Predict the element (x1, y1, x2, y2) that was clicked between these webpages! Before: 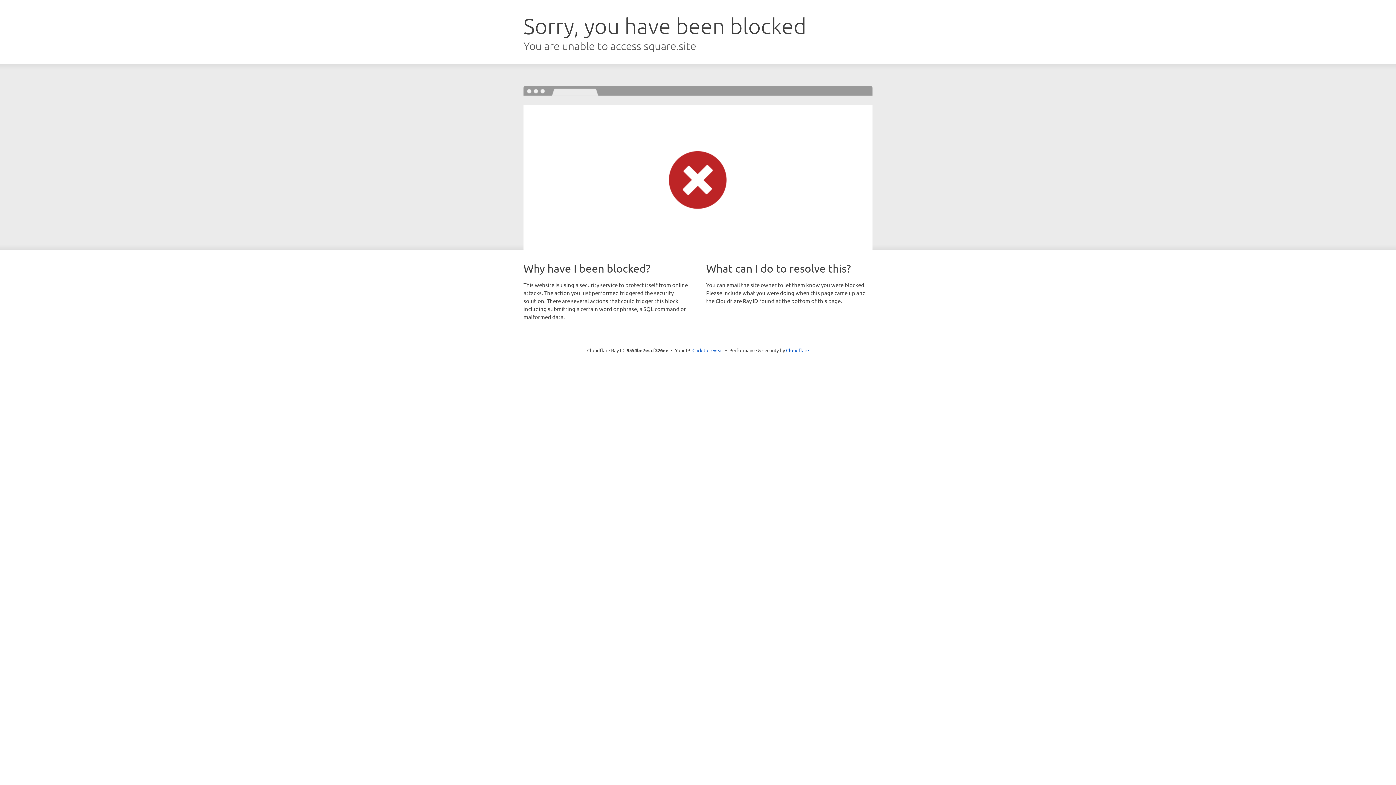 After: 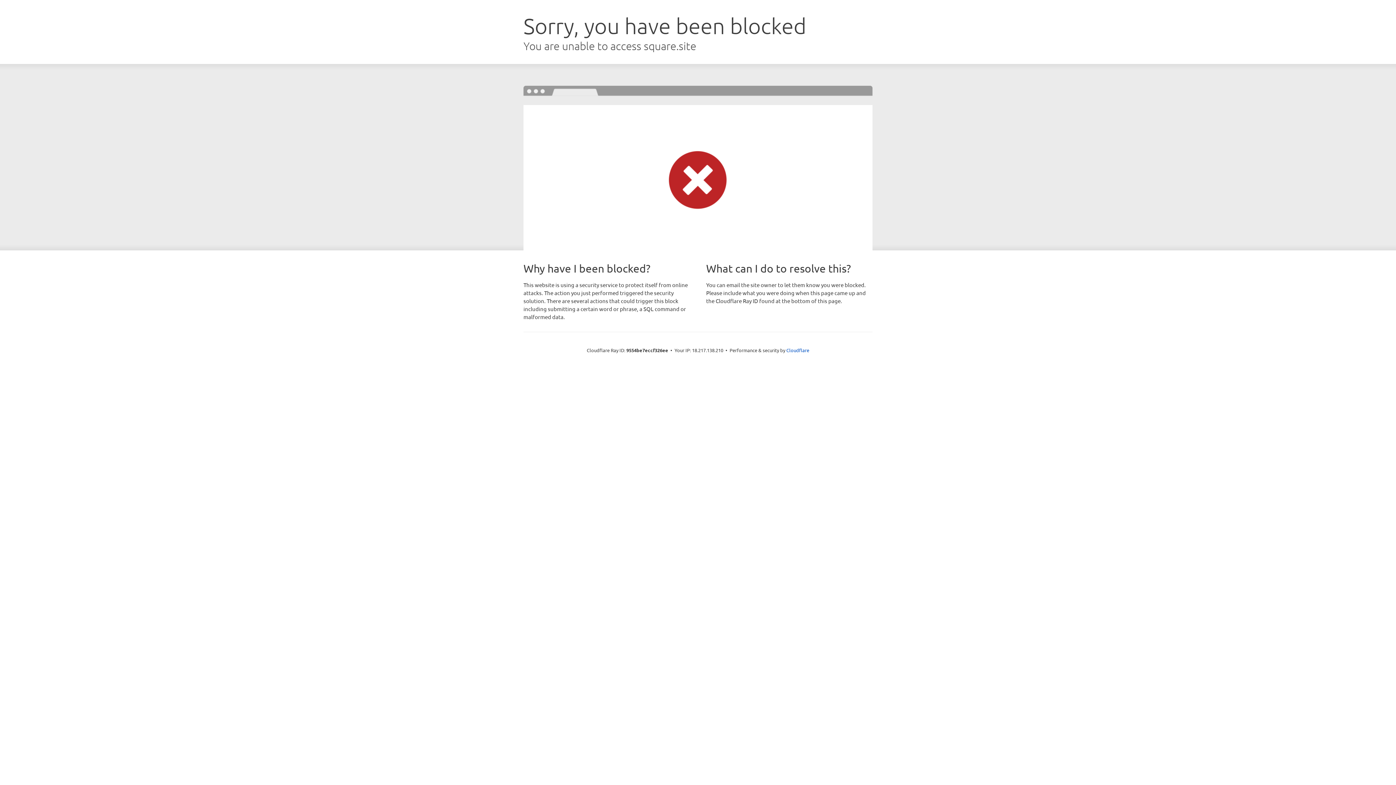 Action: label: Click to reveal bbox: (692, 346, 723, 353)